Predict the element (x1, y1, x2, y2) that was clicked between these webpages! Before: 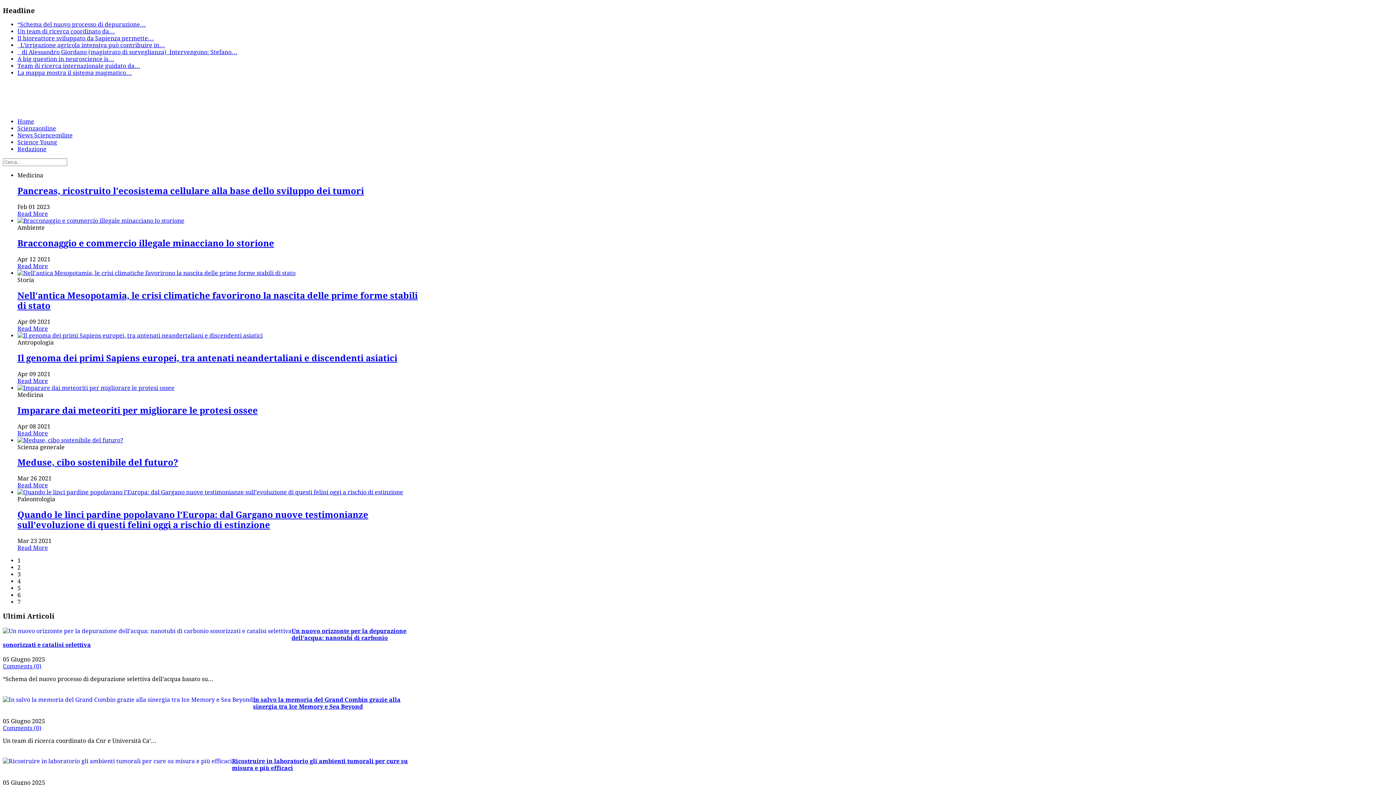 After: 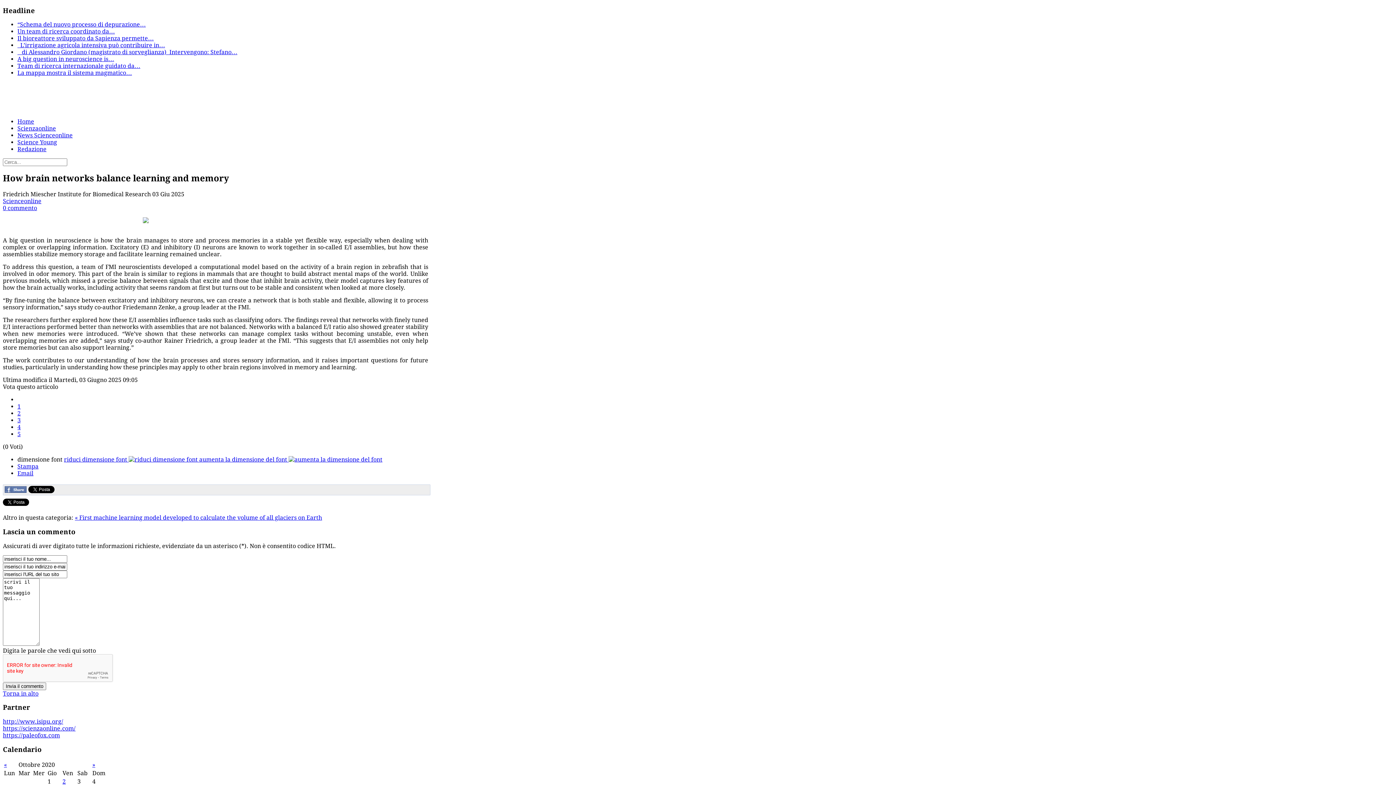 Action: bbox: (17, 55, 114, 62) label: A big question in neuroscience is…